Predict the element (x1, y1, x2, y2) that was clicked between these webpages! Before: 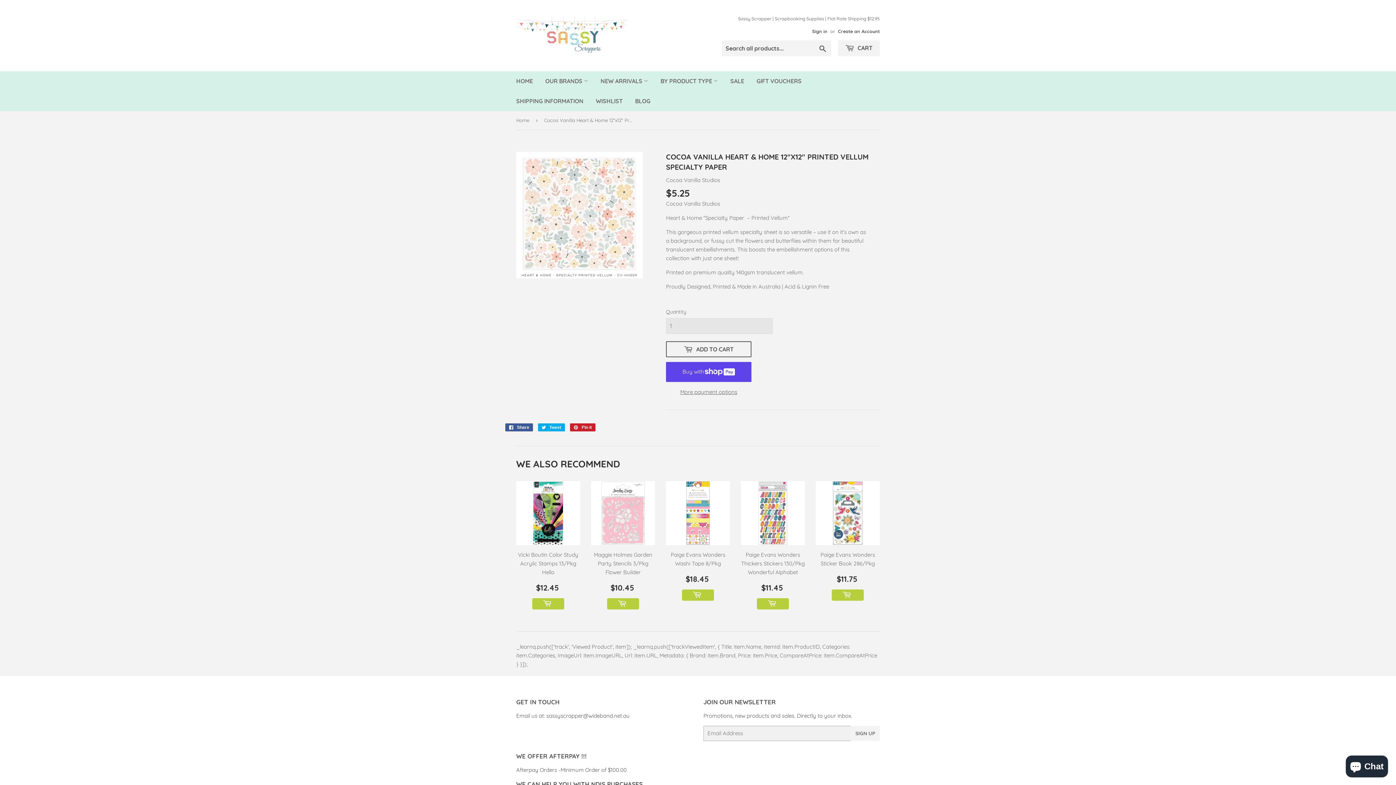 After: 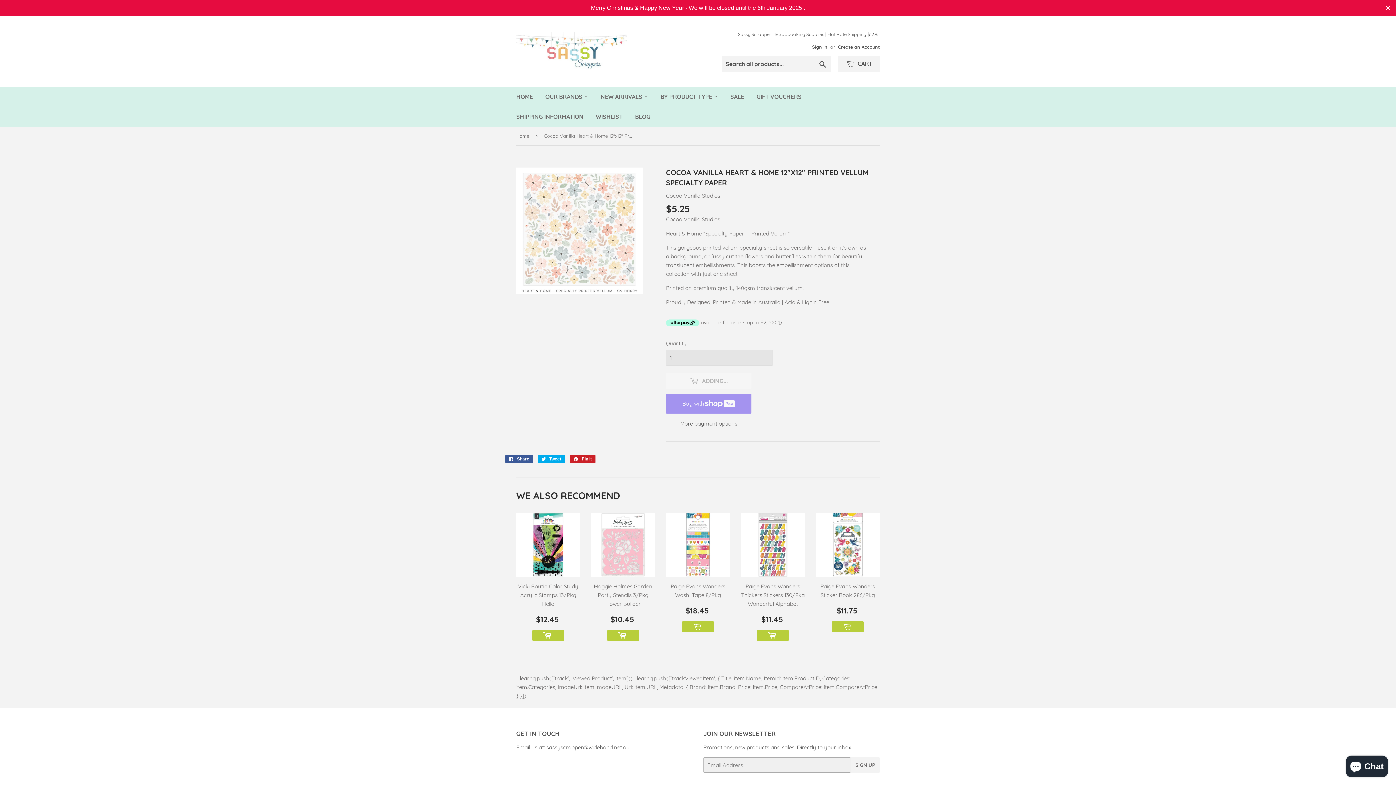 Action: label:  ADD TO CART bbox: (666, 341, 751, 357)